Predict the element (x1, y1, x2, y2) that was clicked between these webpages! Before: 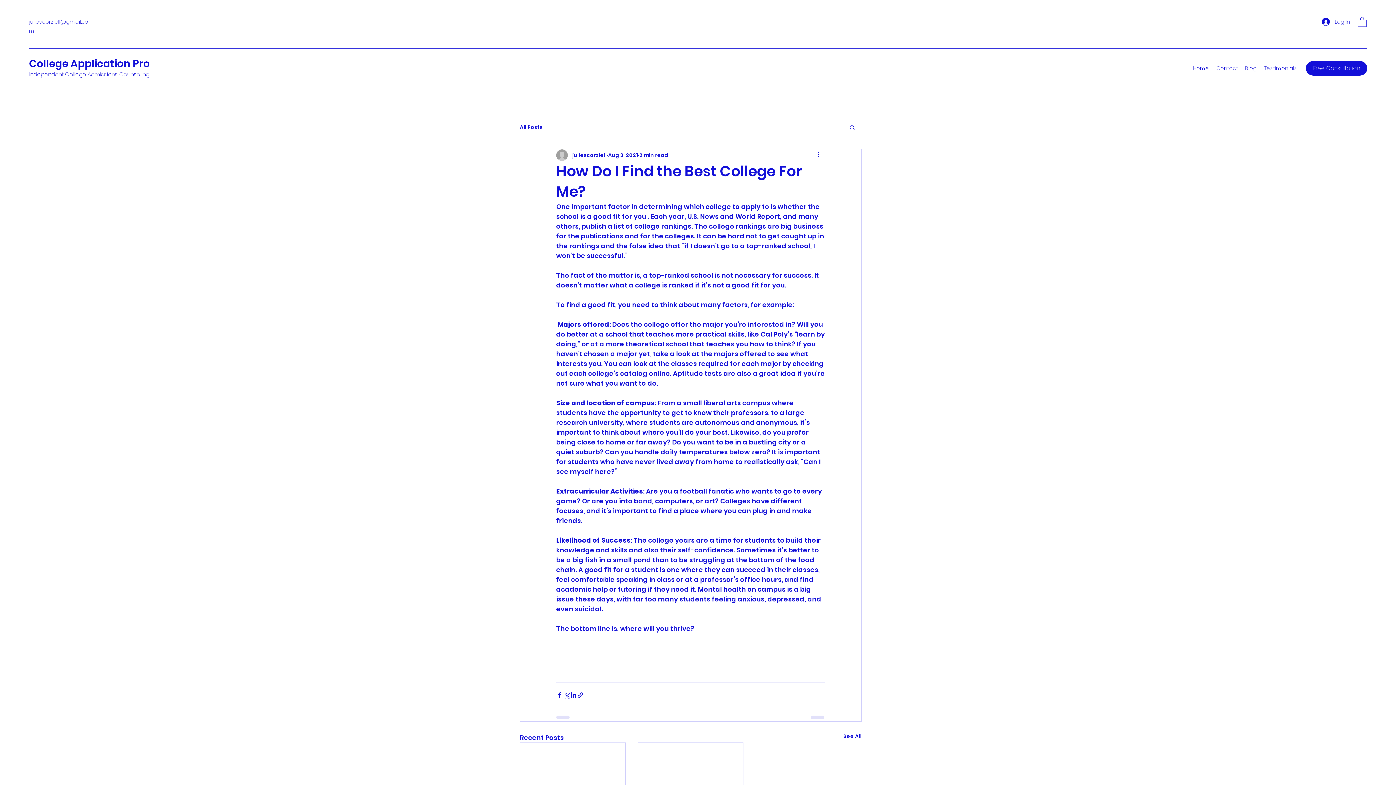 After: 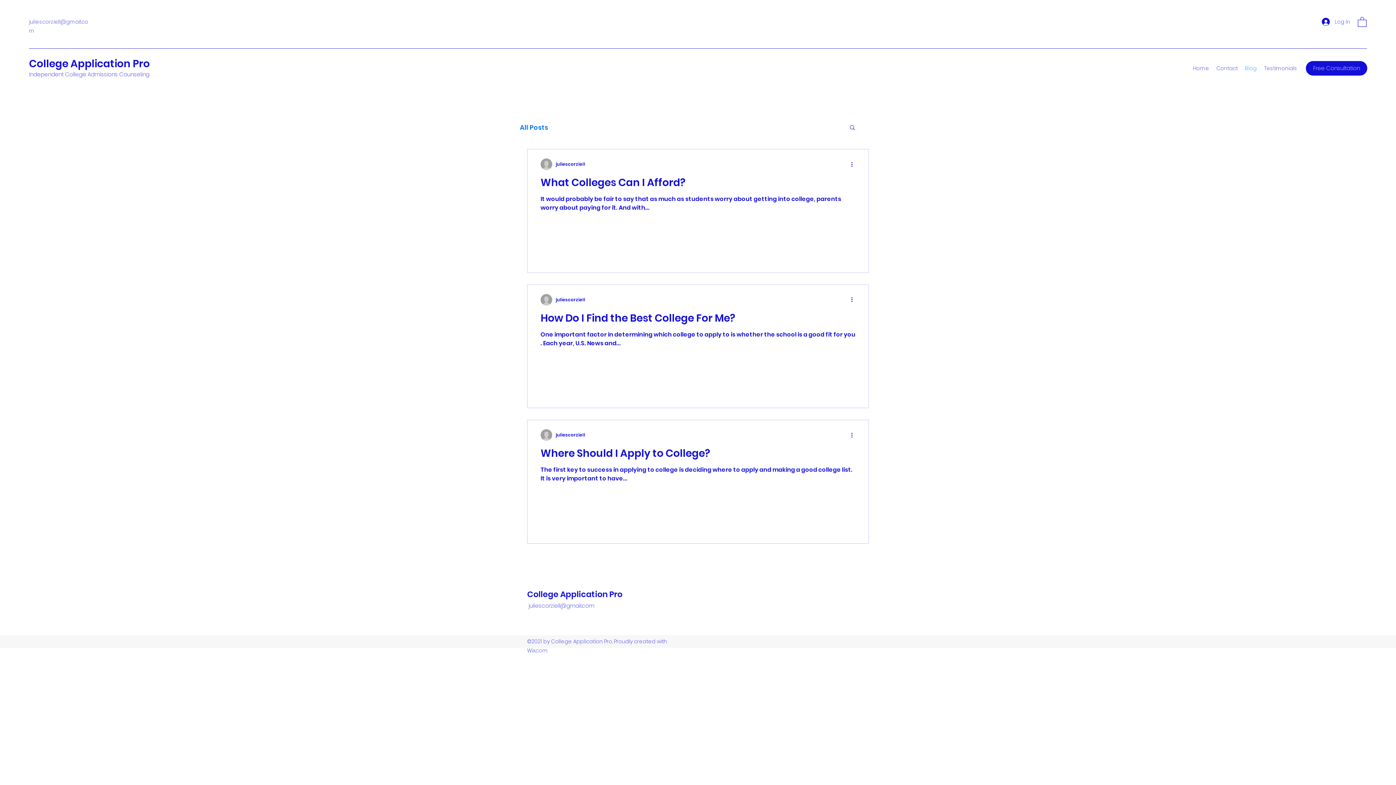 Action: bbox: (1241, 62, 1260, 73) label: Blog